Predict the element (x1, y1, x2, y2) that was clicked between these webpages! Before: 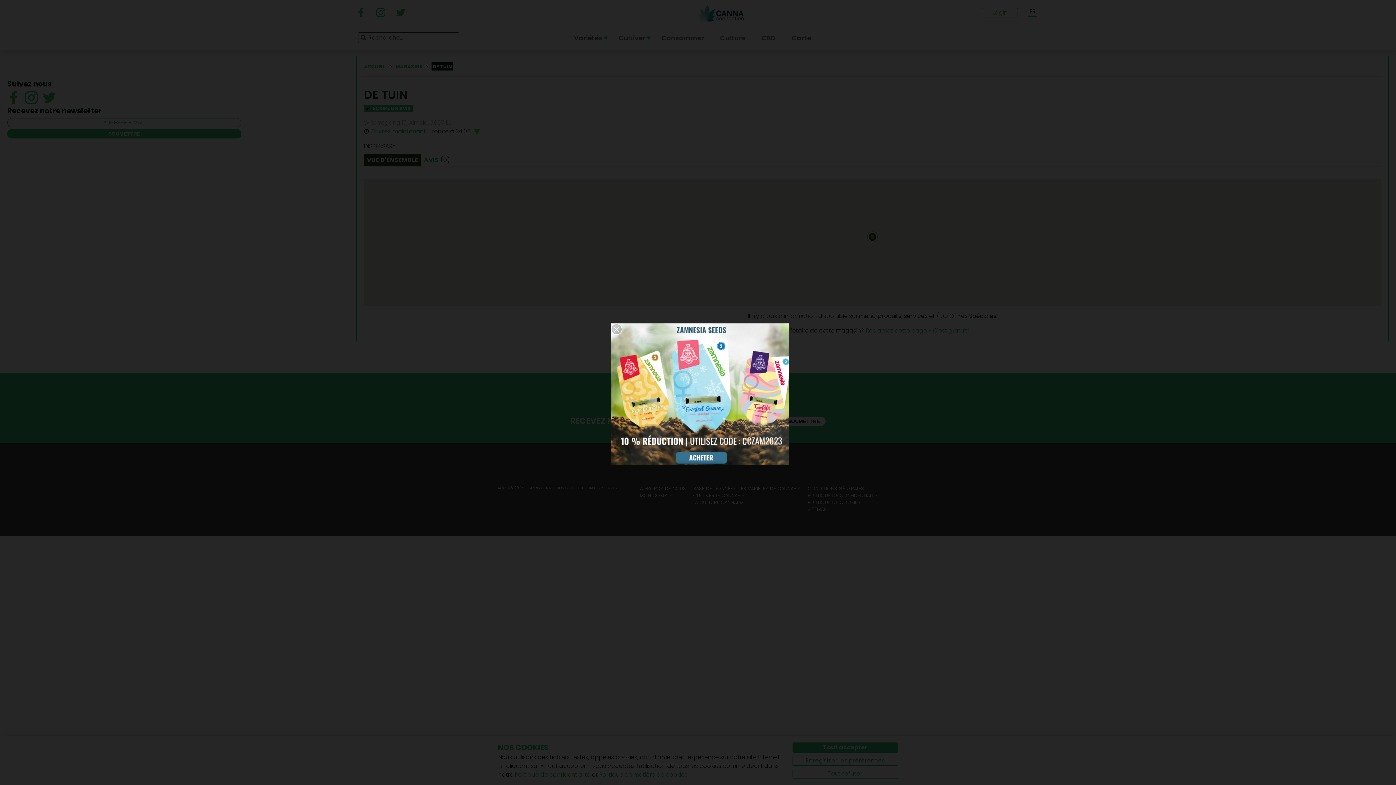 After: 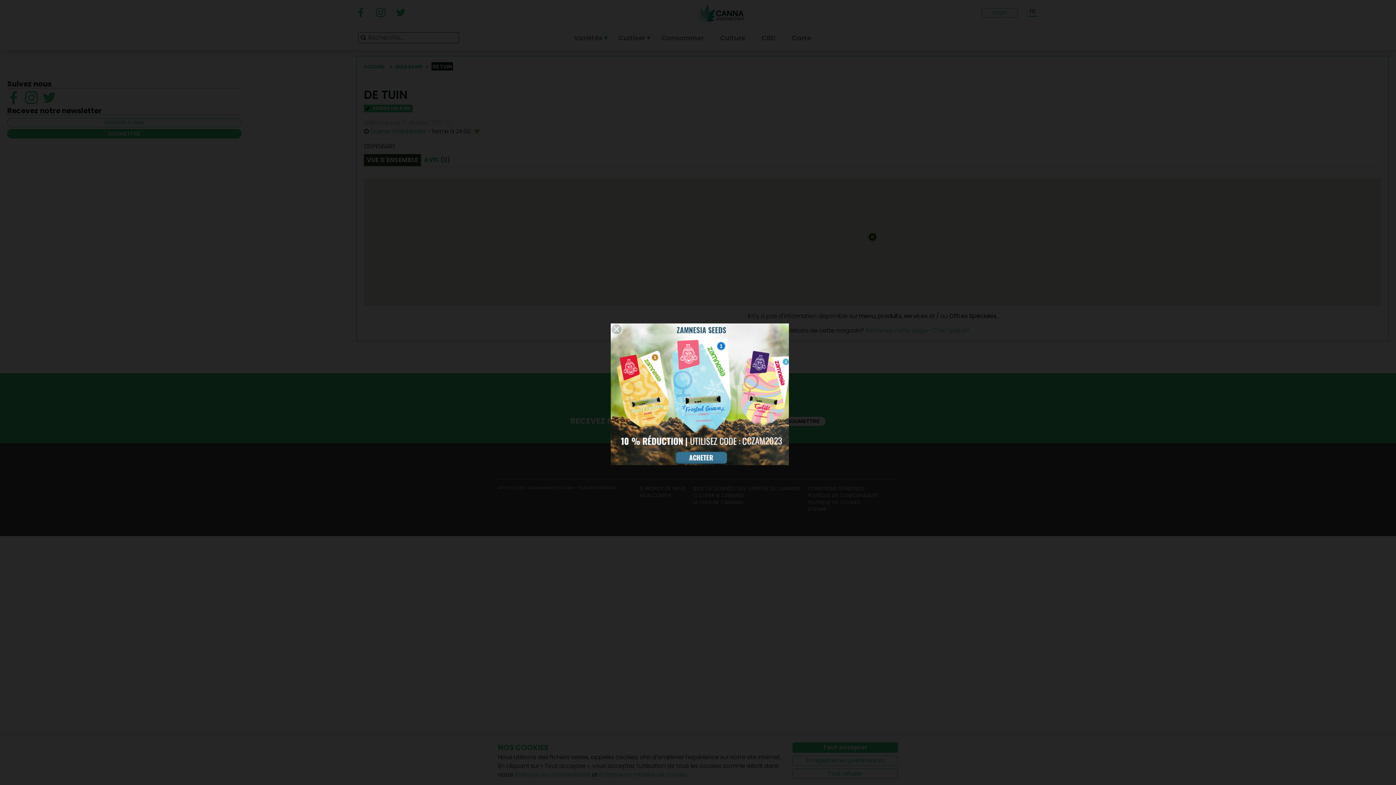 Action: bbox: (607, 320, 789, 465)